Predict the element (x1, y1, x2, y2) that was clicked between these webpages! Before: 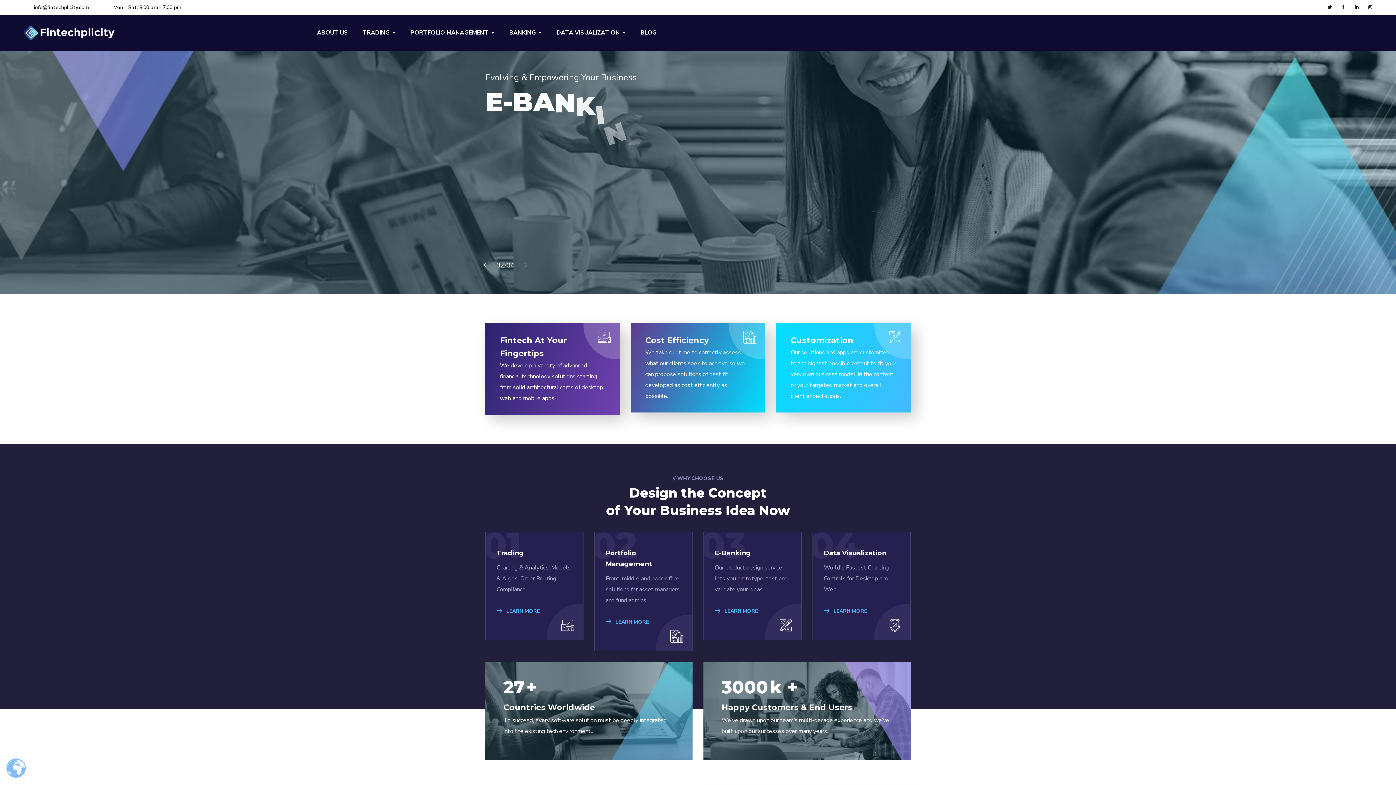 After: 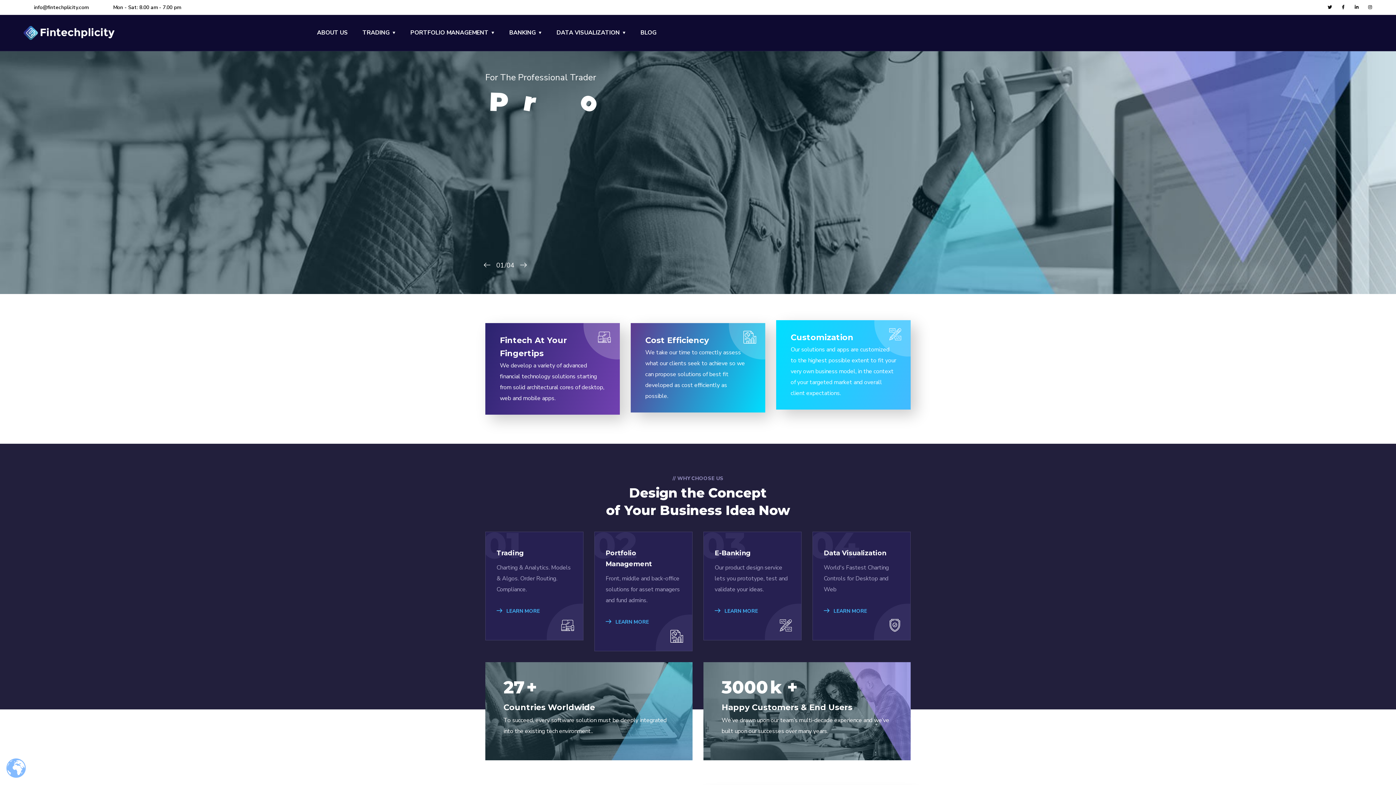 Action: bbox: (776, 323, 910, 412)